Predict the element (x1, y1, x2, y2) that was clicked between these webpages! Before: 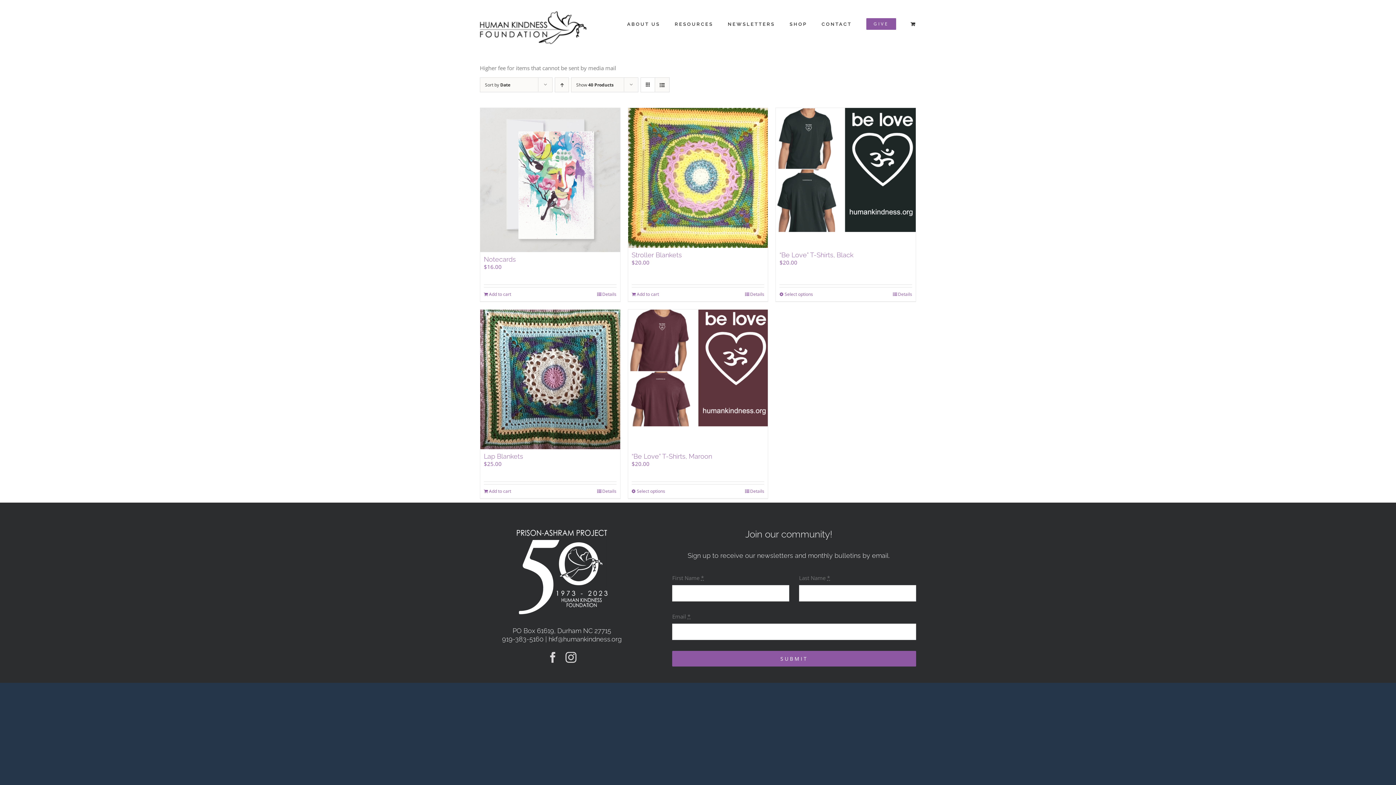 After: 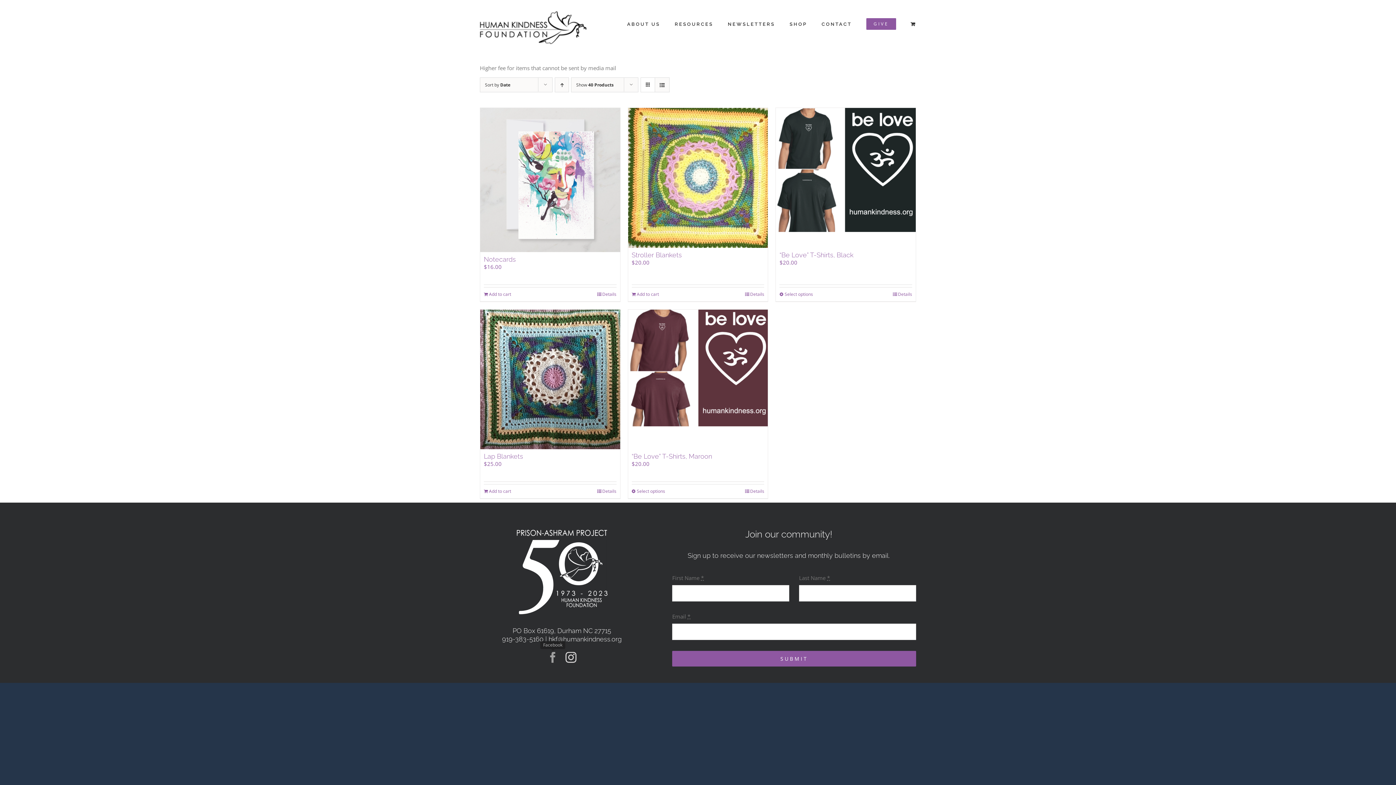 Action: bbox: (547, 652, 558, 663) label: facebook